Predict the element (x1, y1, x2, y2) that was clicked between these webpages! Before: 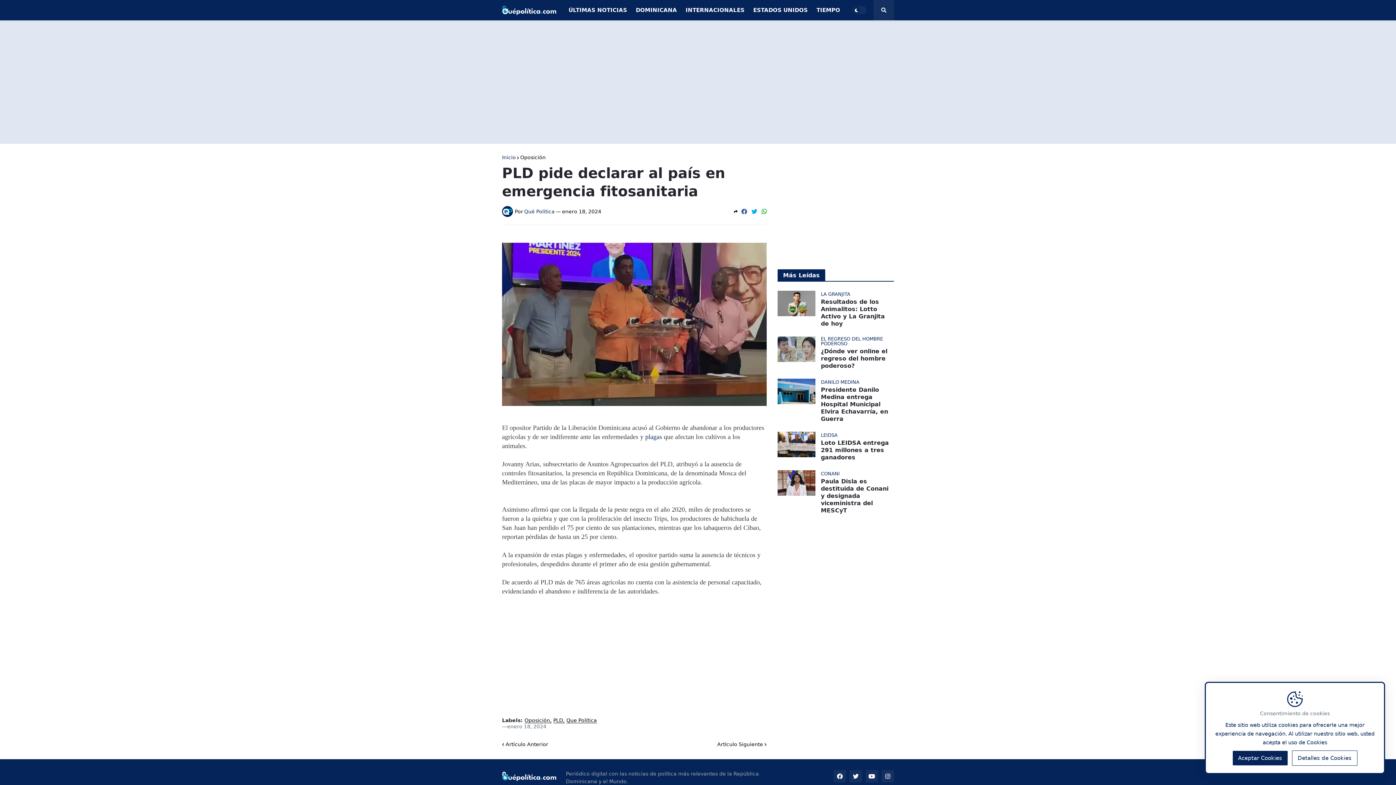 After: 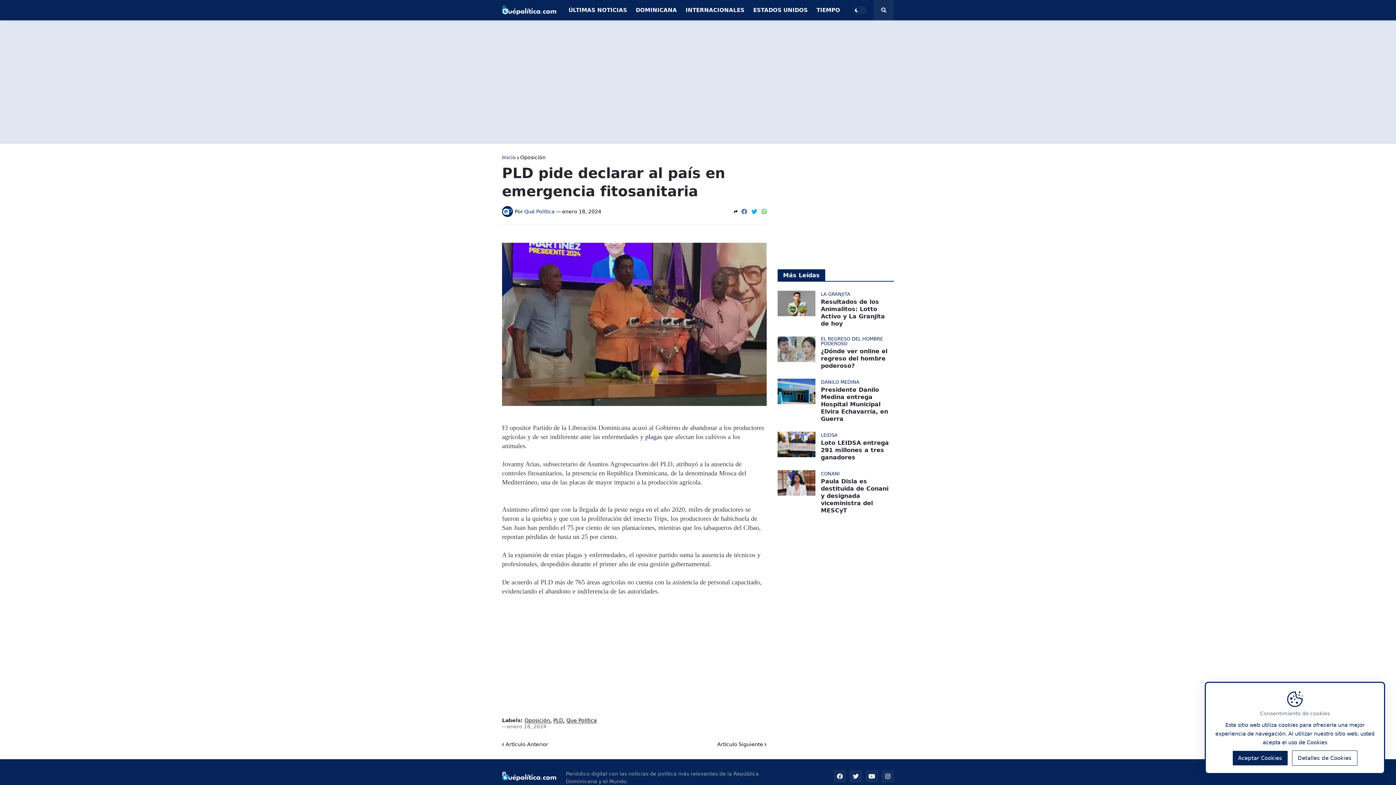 Action: bbox: (741, 206, 747, 217)